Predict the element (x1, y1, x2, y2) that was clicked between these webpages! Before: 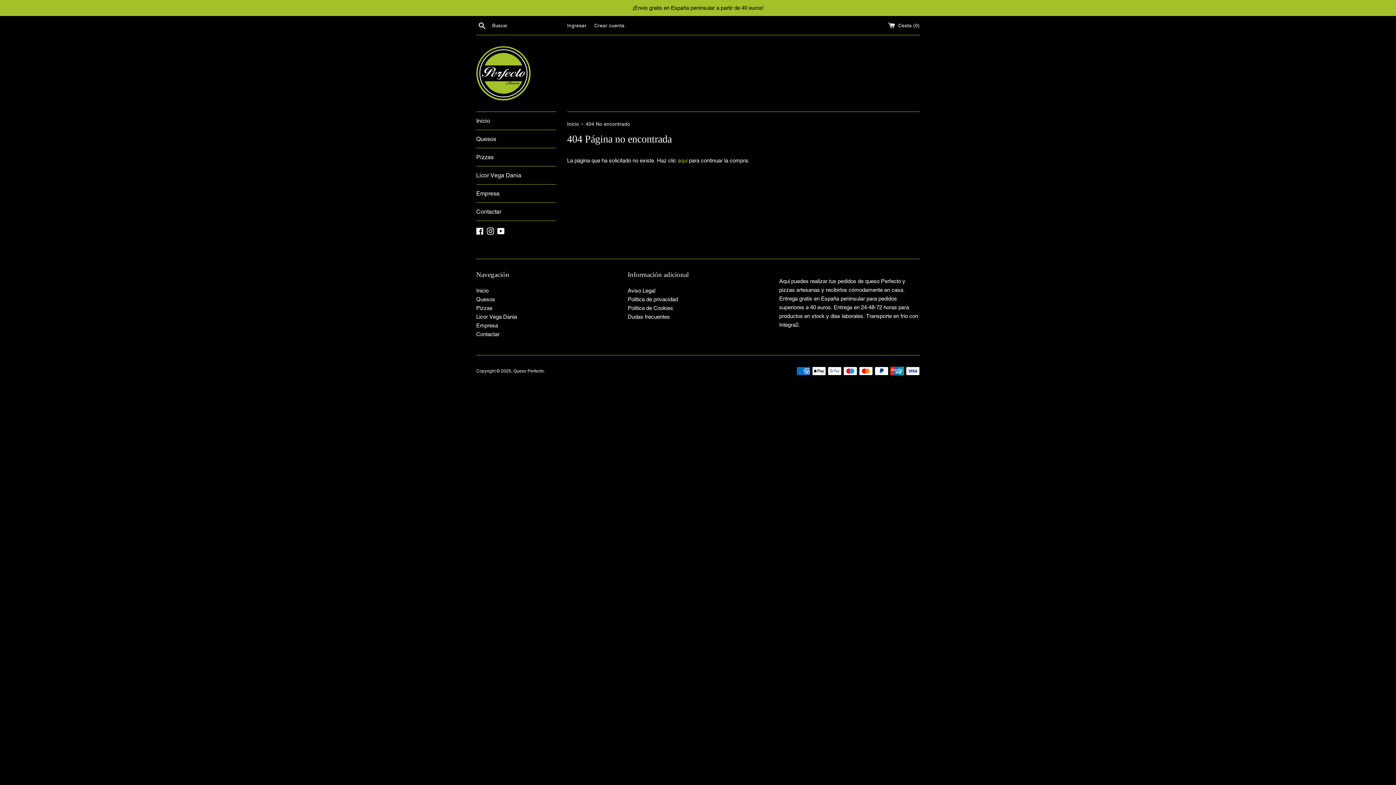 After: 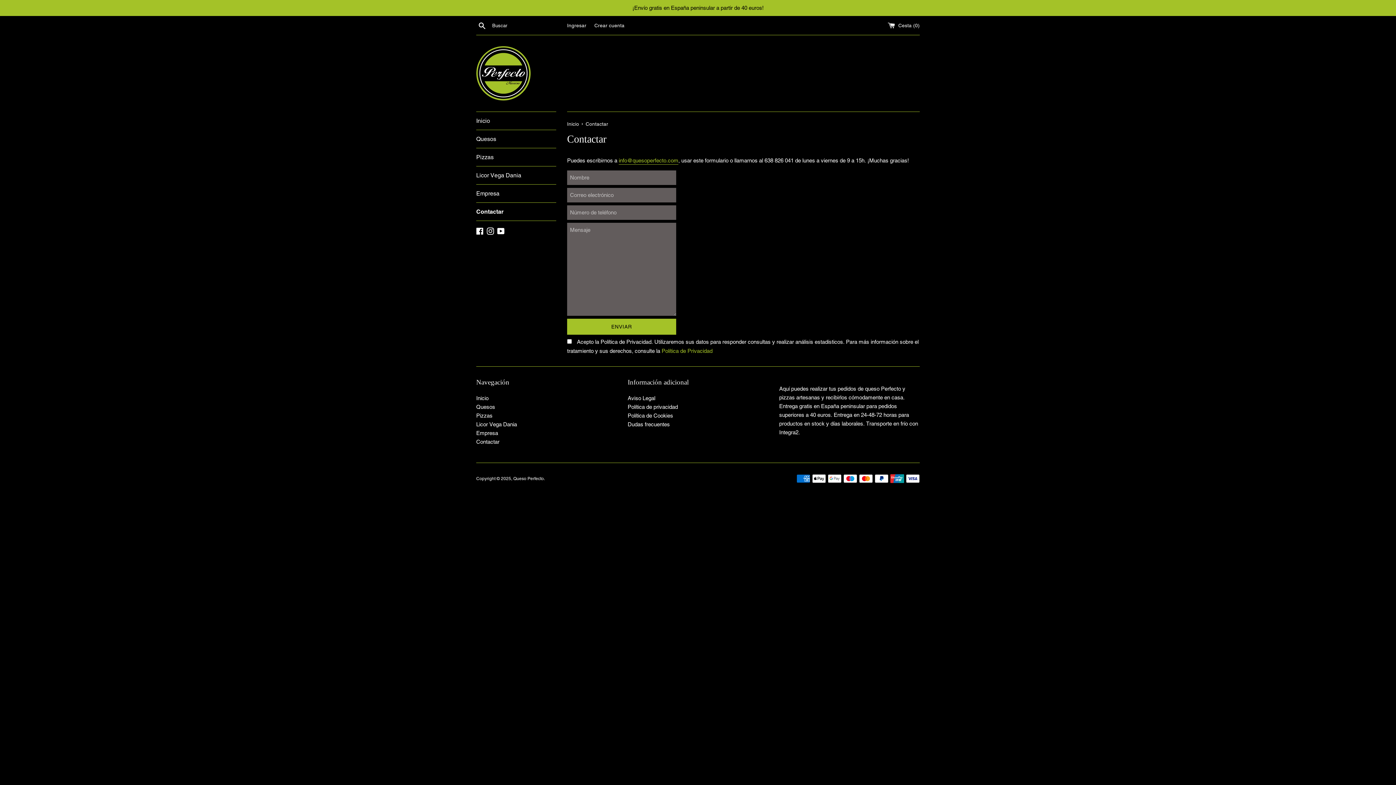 Action: label: Contactar bbox: (476, 202, 556, 220)